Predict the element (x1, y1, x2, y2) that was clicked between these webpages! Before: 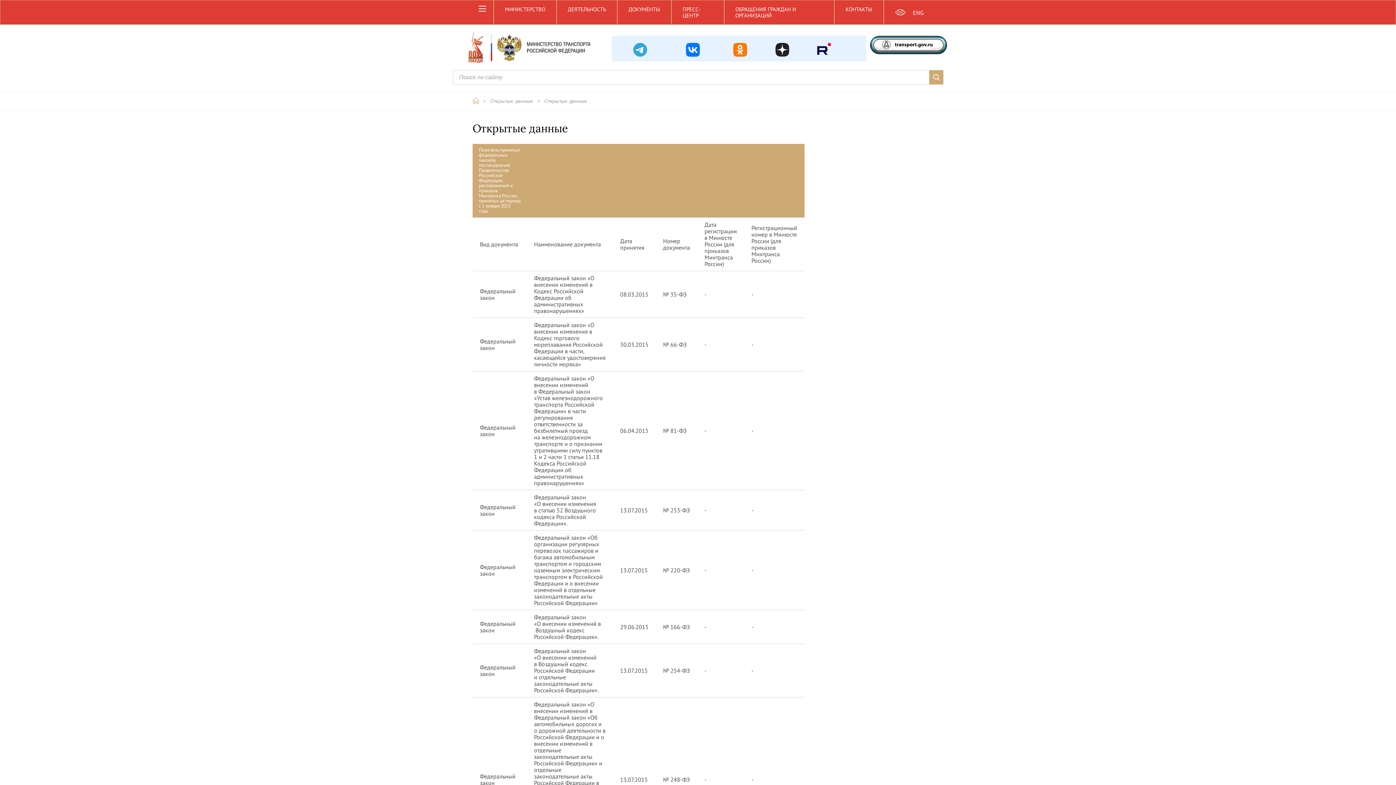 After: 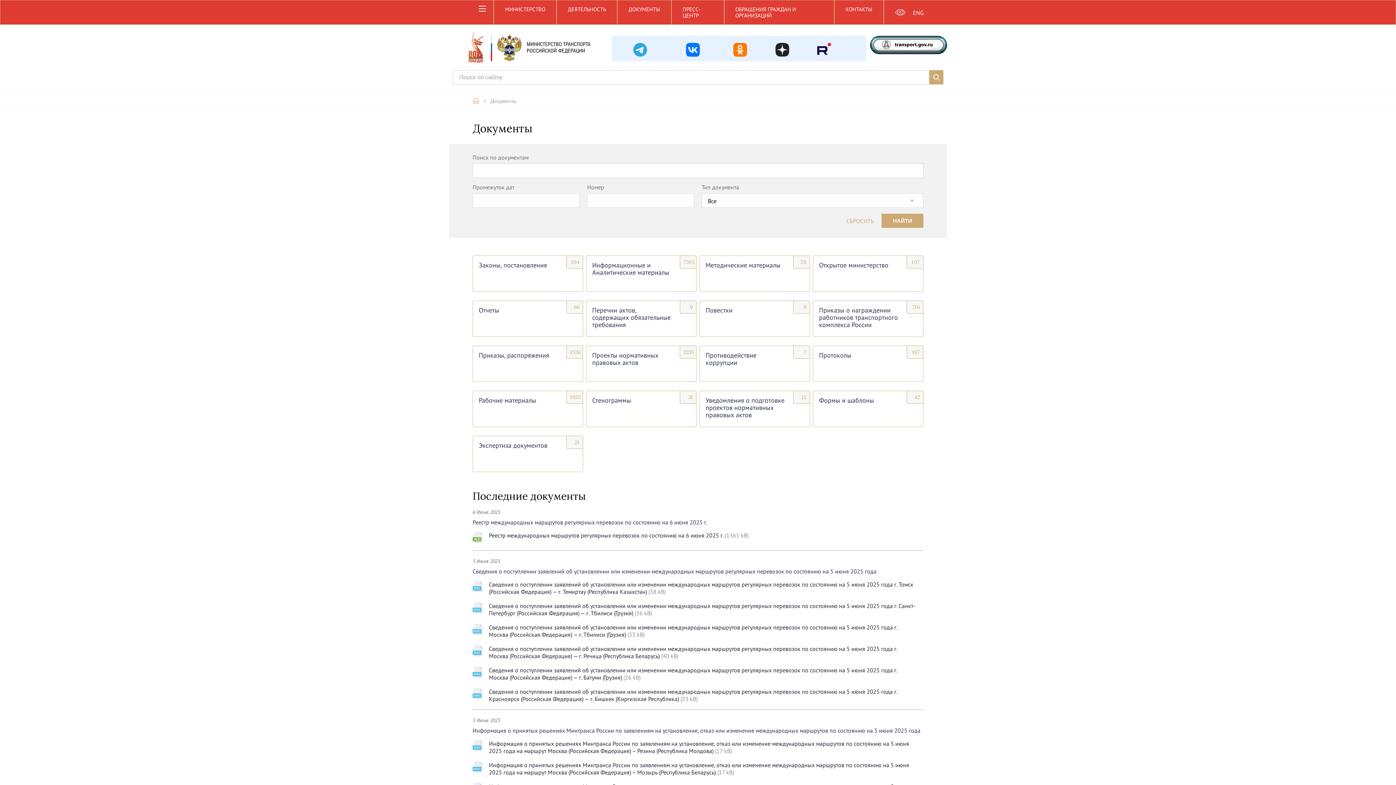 Action: bbox: (617, 0, 672, 24) label: ДОКУМЕНТЫ